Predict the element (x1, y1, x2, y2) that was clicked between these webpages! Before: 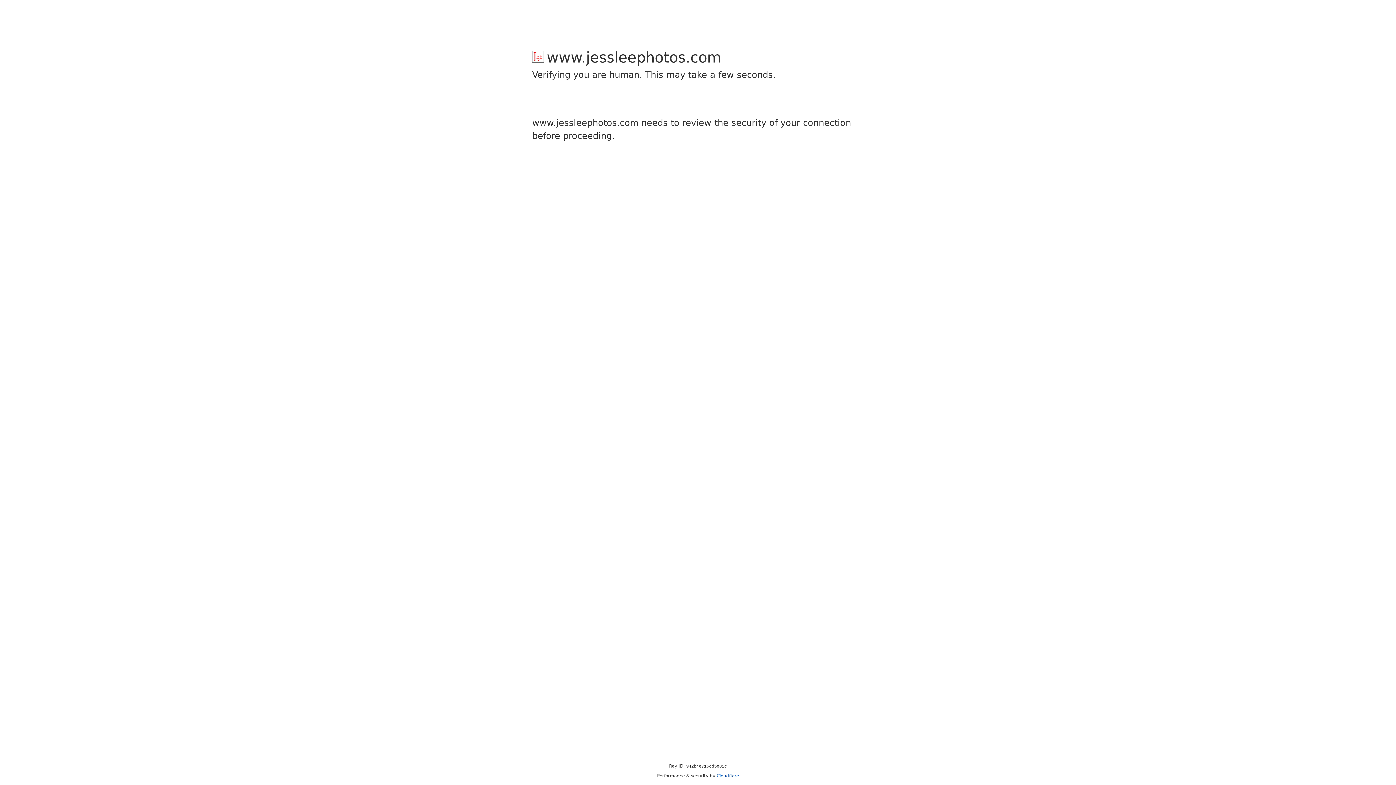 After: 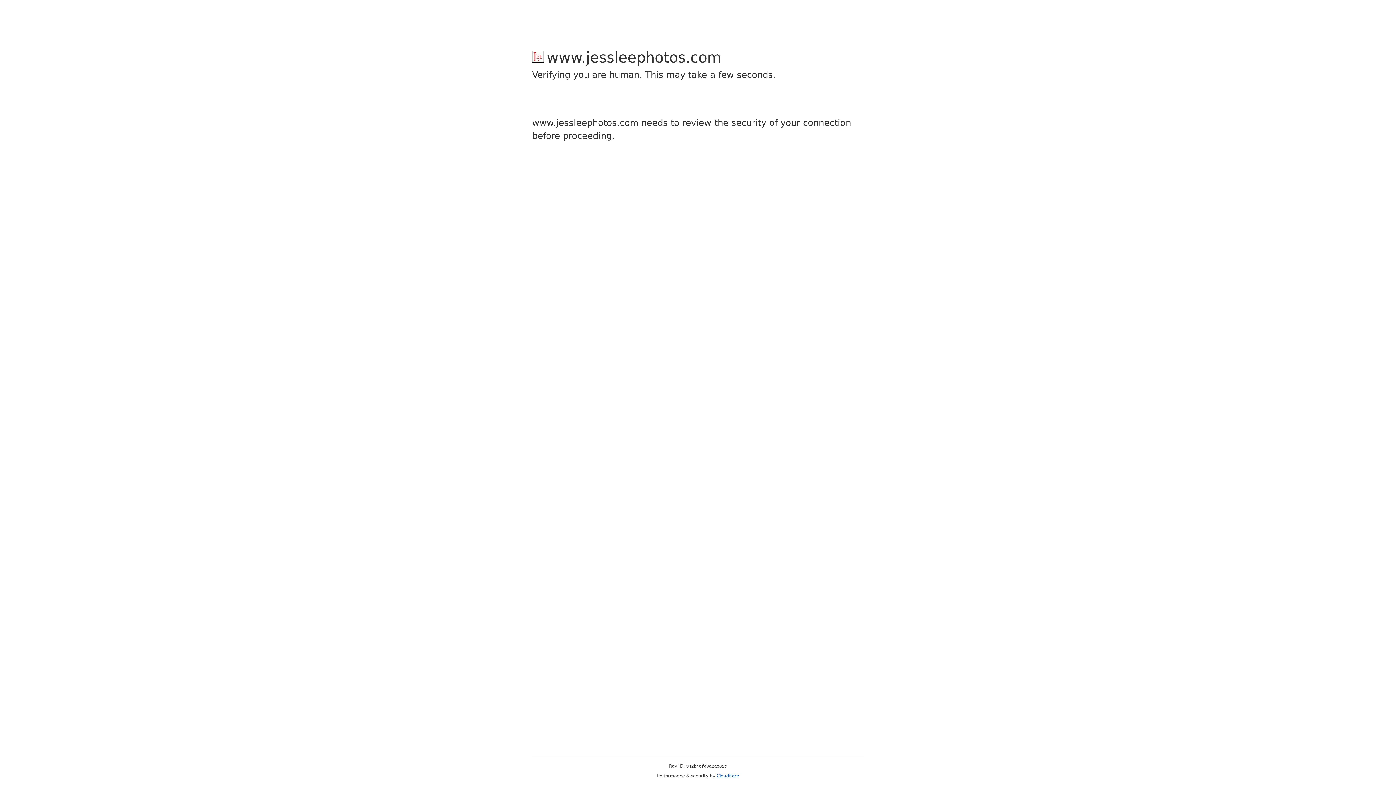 Action: label: Cloudflare bbox: (716, 773, 739, 778)